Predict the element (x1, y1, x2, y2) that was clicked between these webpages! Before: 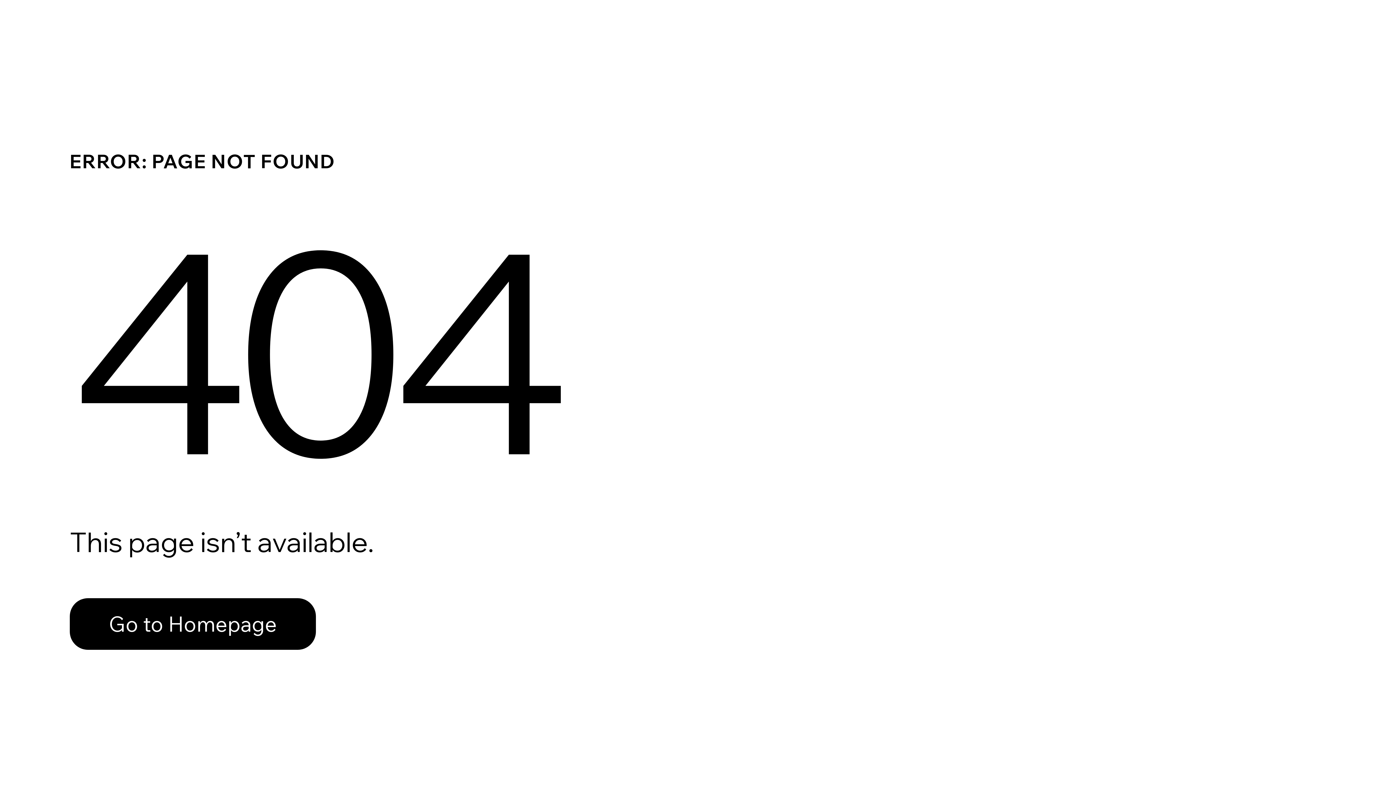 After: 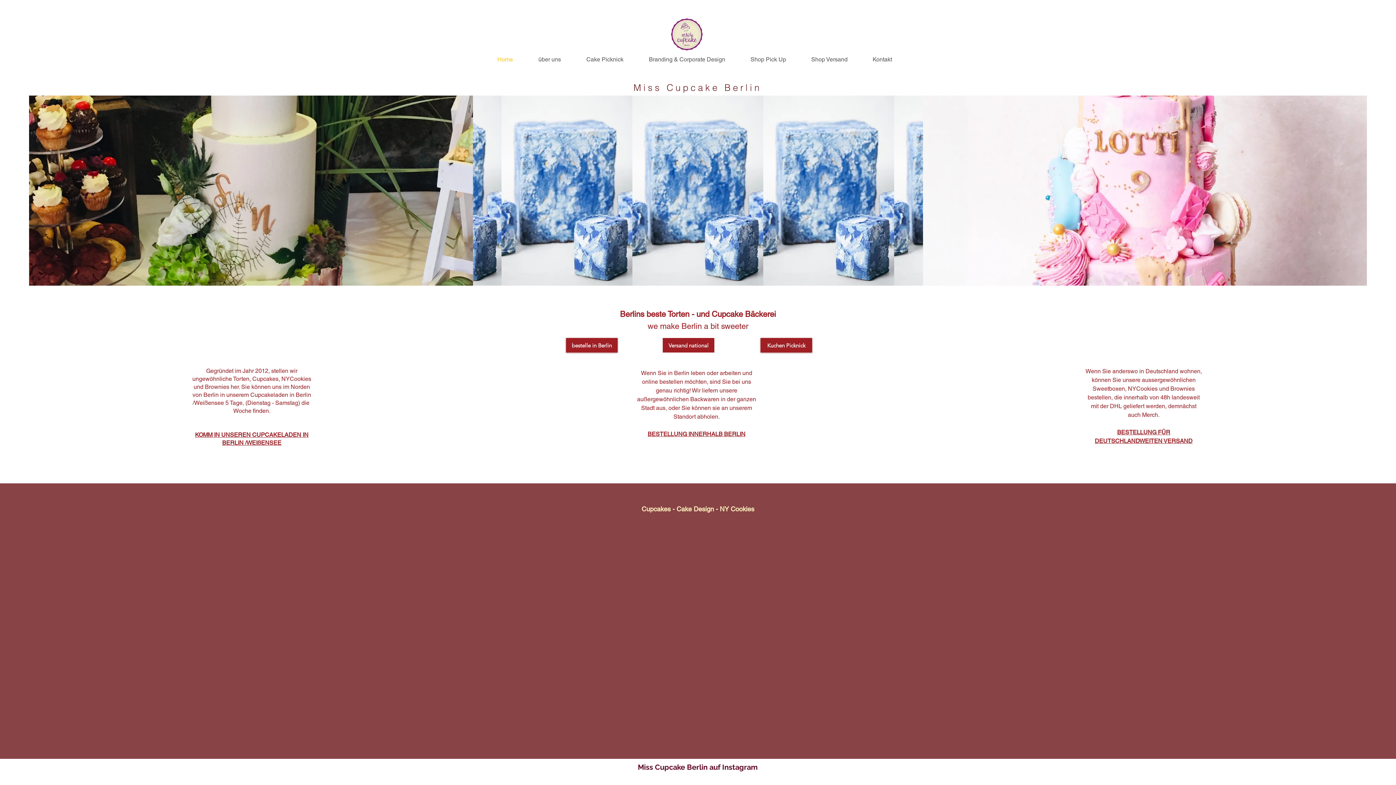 Action: label: Go to Homepage bbox: (69, 582, 768, 659)